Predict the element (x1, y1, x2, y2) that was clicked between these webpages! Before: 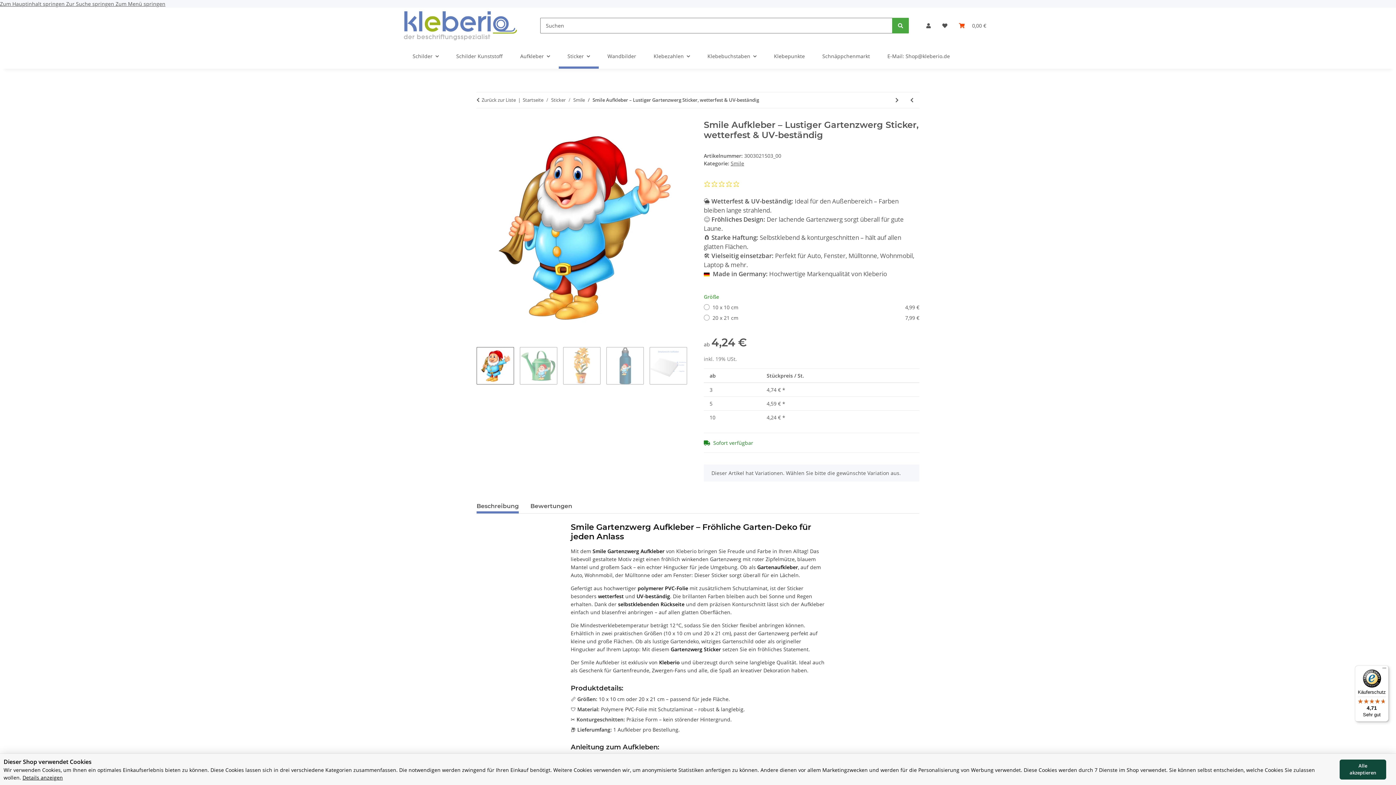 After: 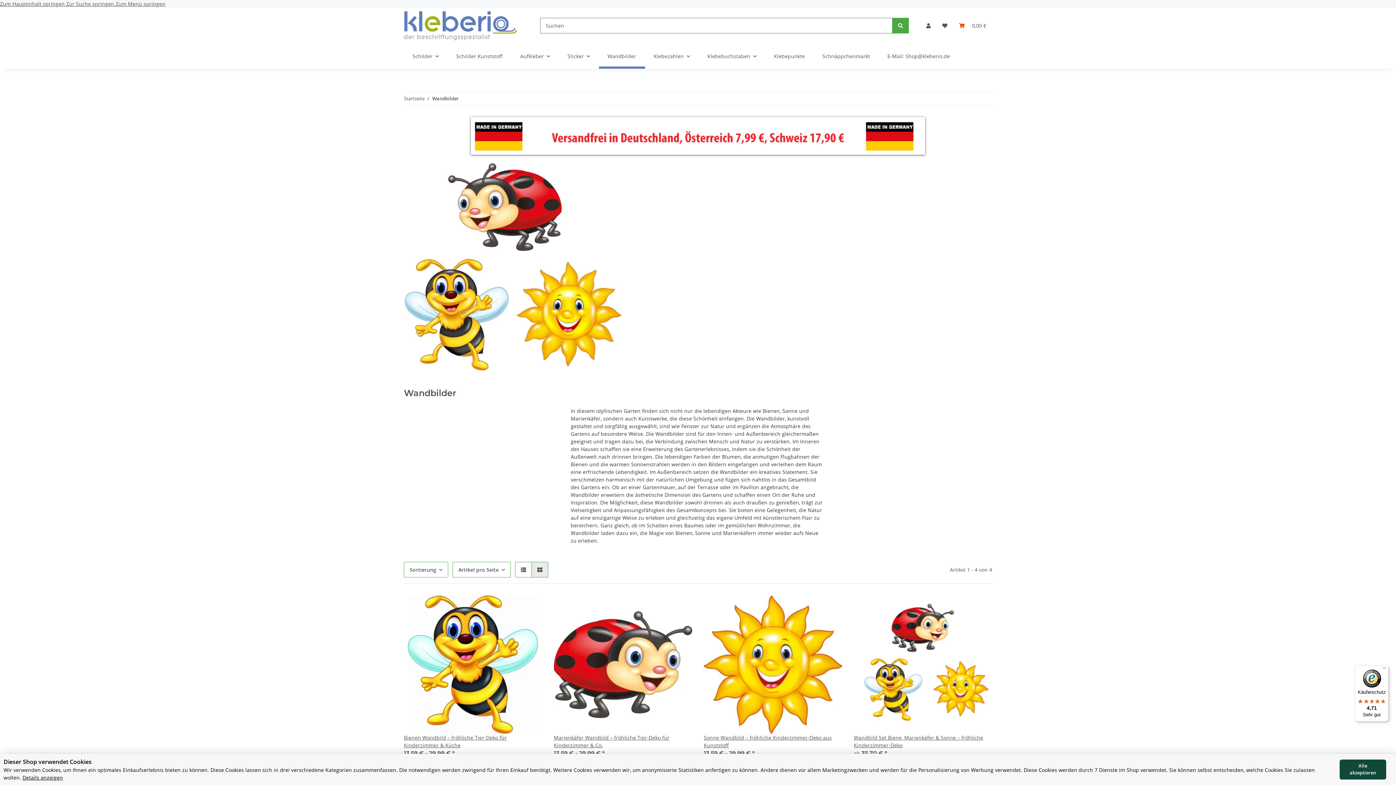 Action: bbox: (598, 43, 645, 68) label: Wandbilder